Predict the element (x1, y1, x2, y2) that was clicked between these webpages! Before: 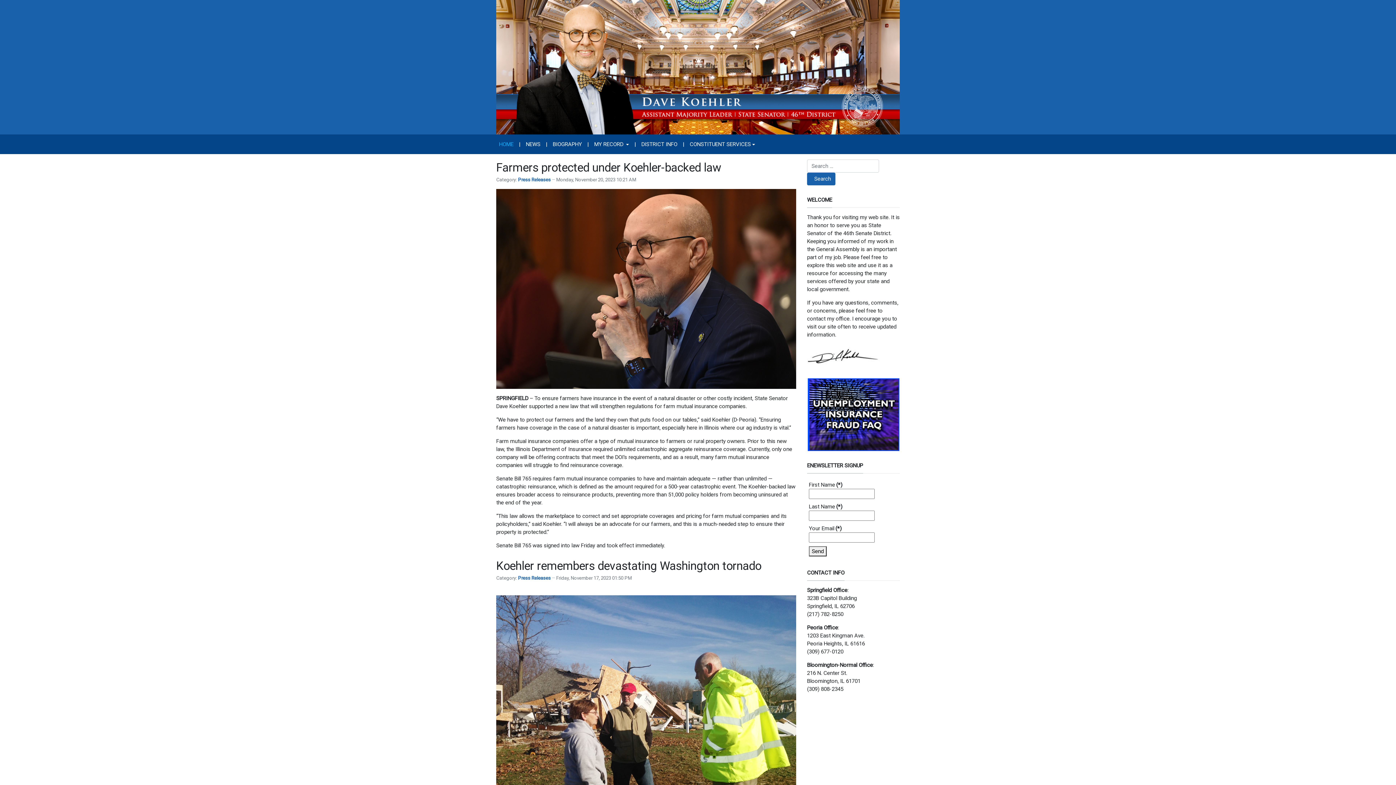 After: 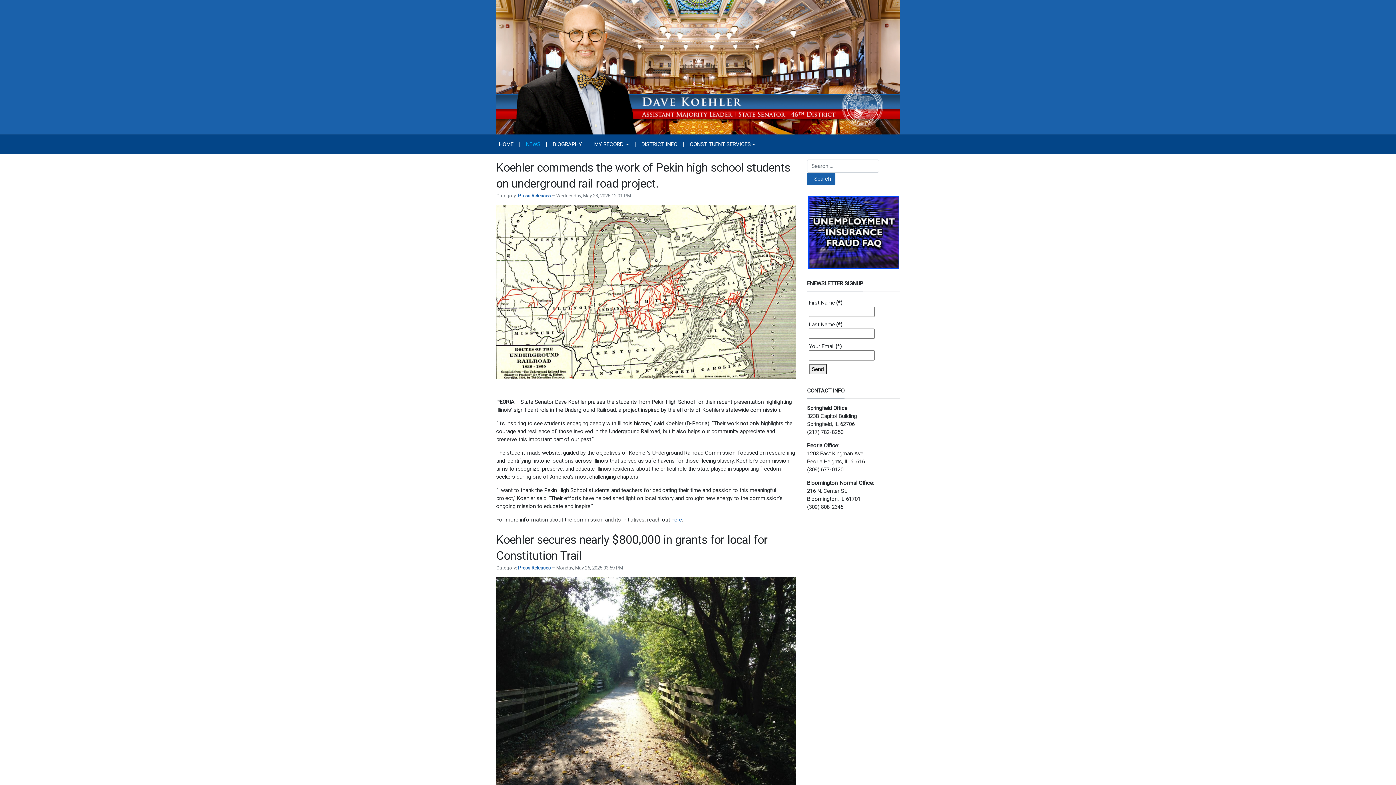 Action: bbox: (523, 137, 543, 151) label: NEWS